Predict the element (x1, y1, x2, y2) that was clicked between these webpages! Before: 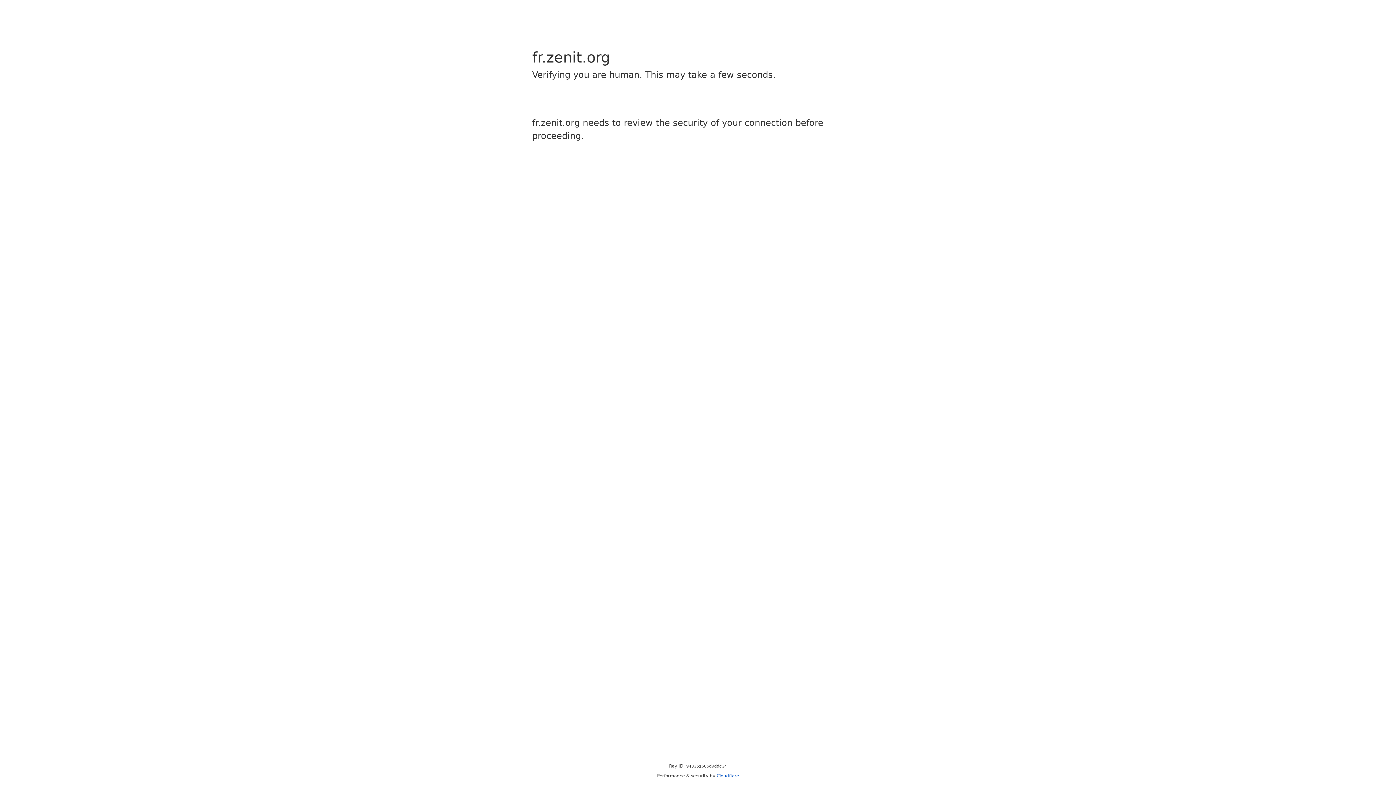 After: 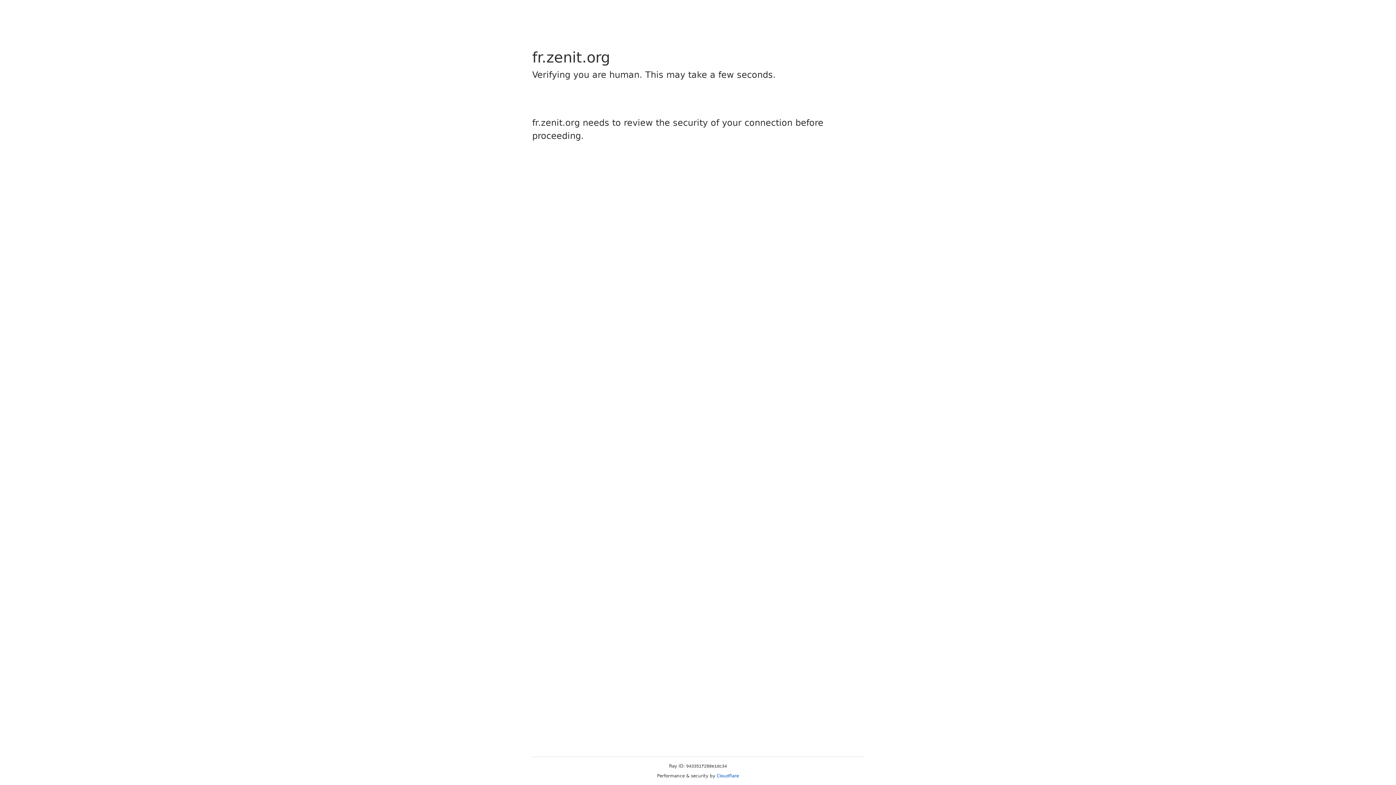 Action: label: Cloudflare bbox: (716, 773, 739, 778)